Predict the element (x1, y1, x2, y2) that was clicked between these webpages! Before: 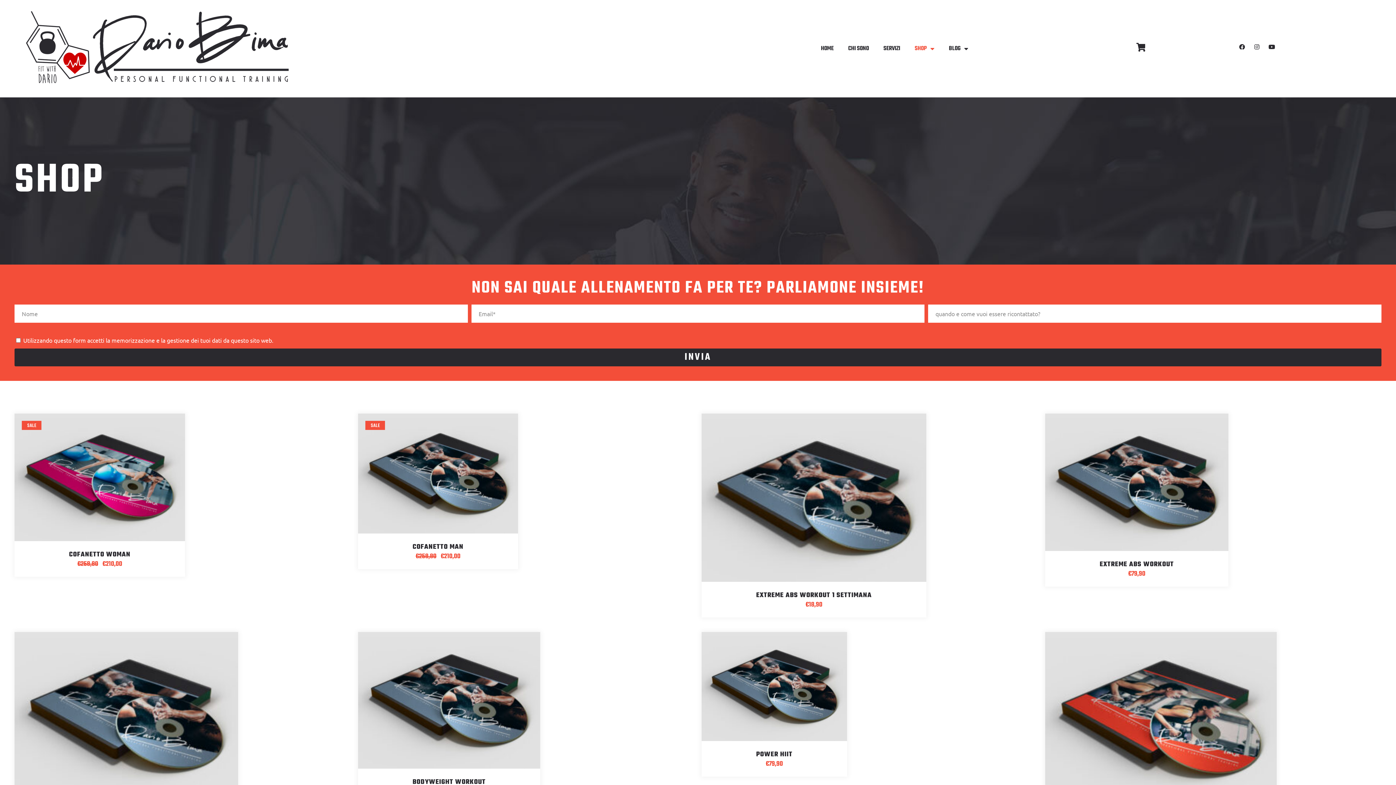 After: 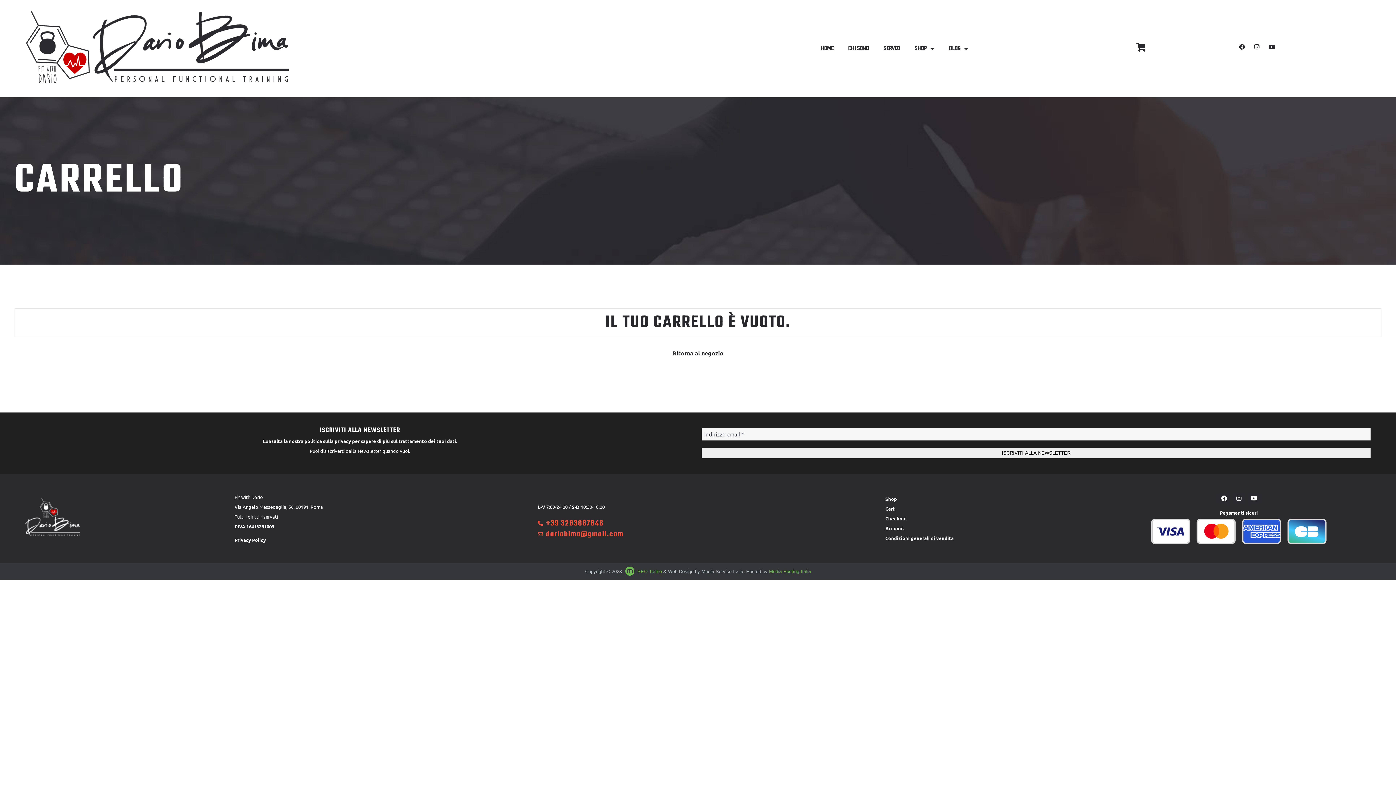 Action: bbox: (1136, 43, 1145, 51)